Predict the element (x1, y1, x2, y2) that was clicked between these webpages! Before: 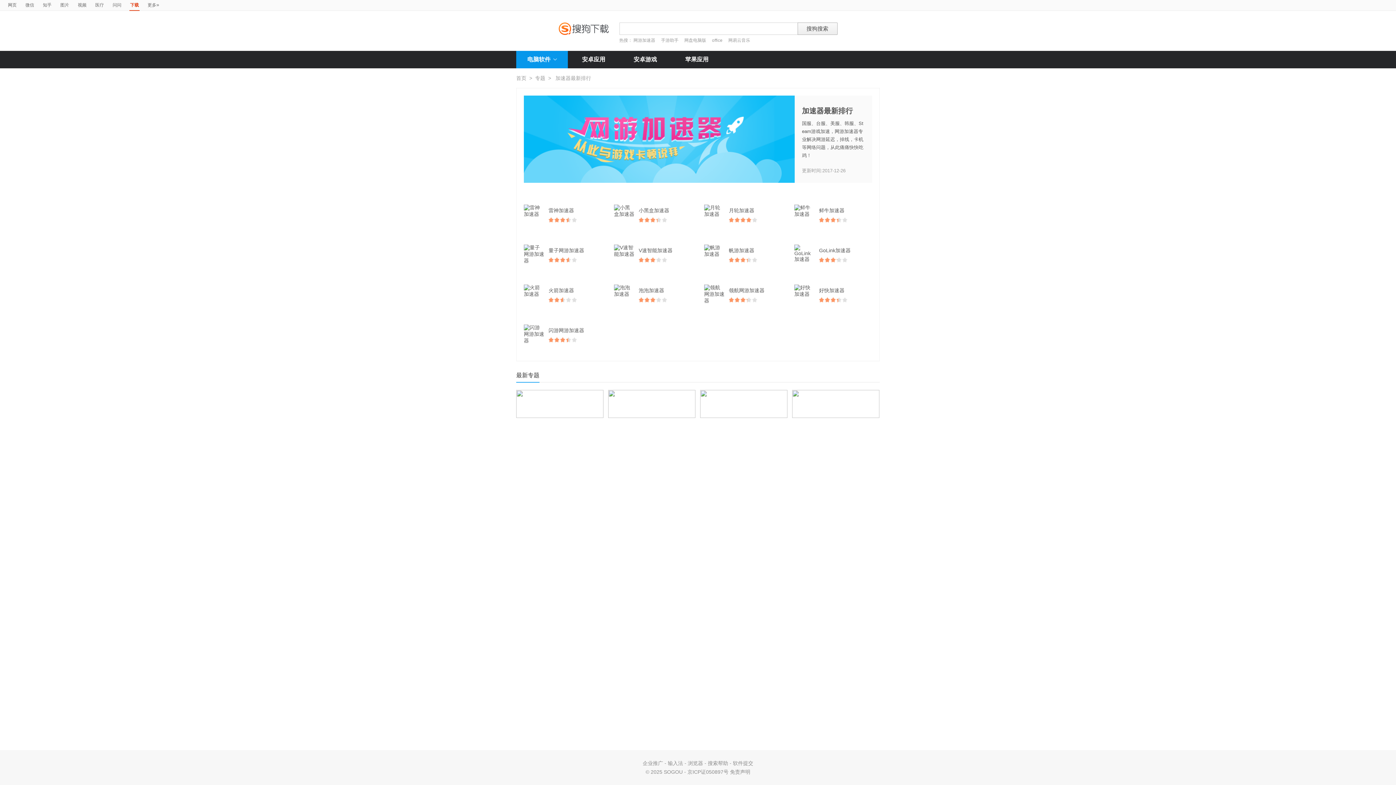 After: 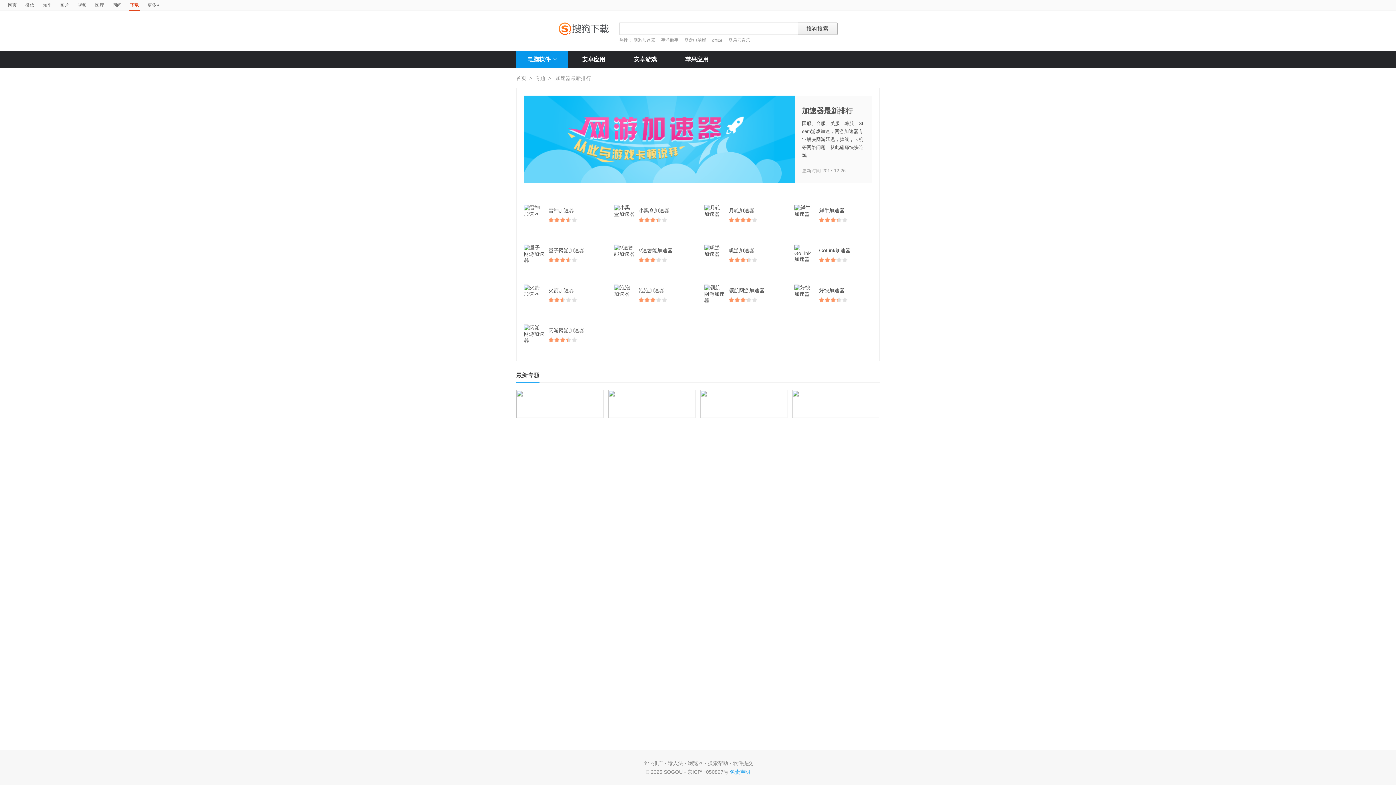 Action: label: 免责声明 bbox: (730, 769, 750, 775)